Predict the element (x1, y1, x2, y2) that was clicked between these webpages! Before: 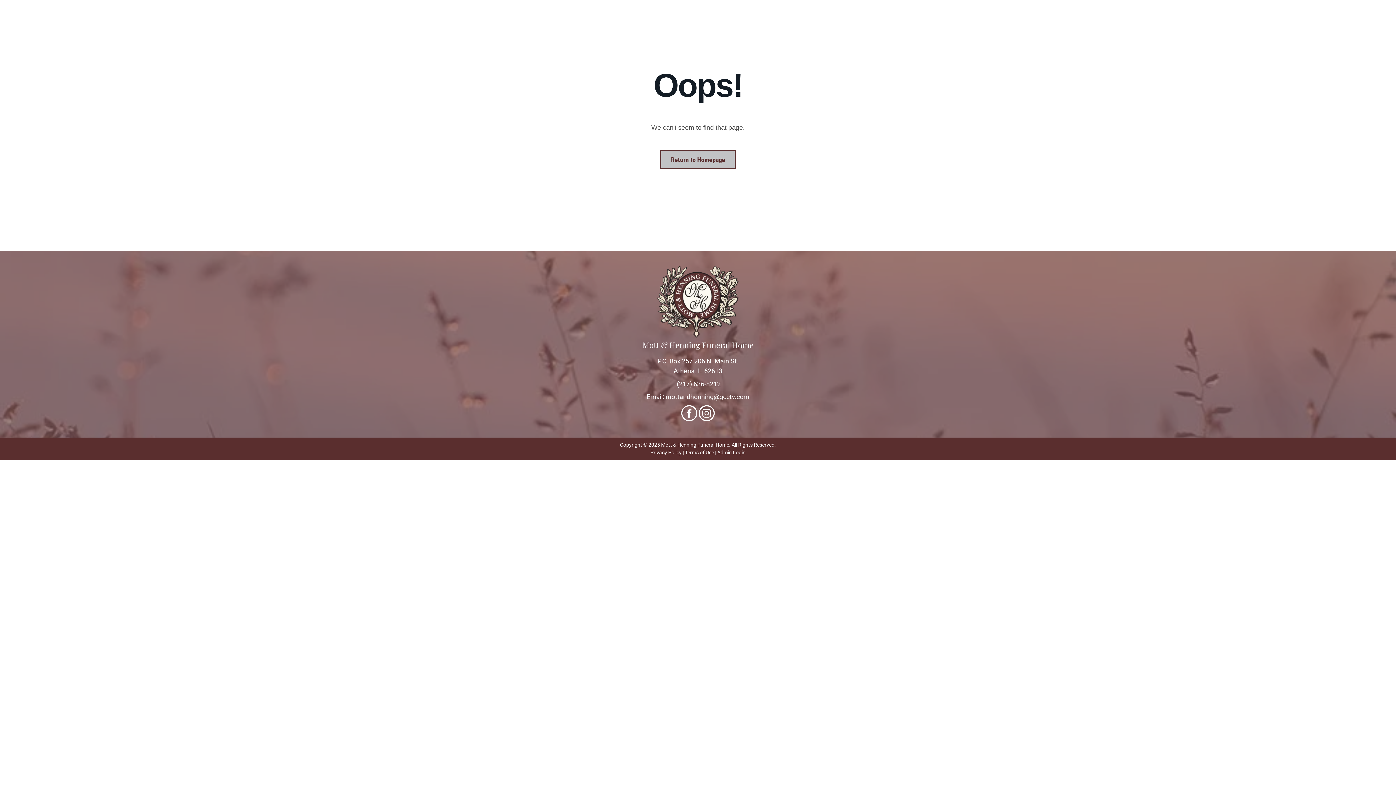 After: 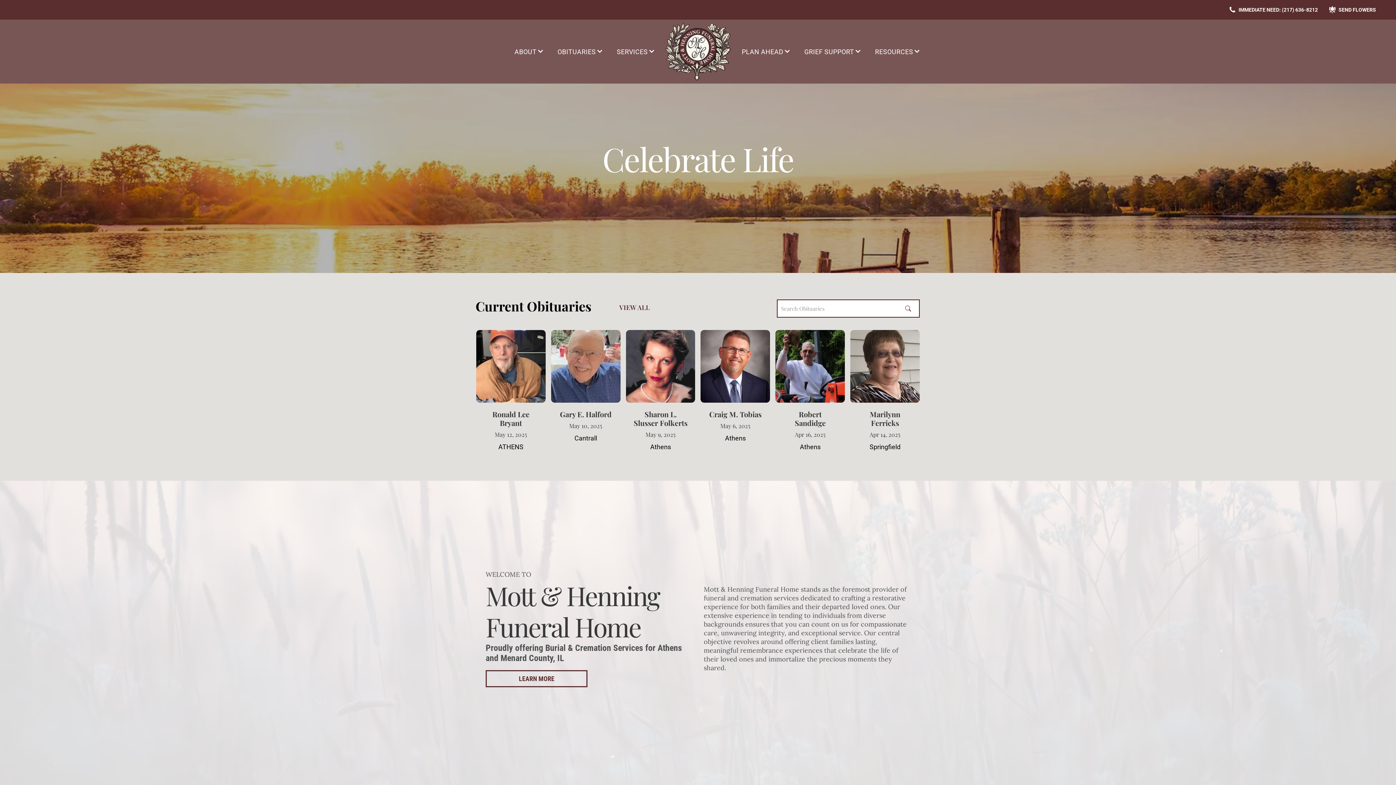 Action: bbox: (654, 266, 741, 274)